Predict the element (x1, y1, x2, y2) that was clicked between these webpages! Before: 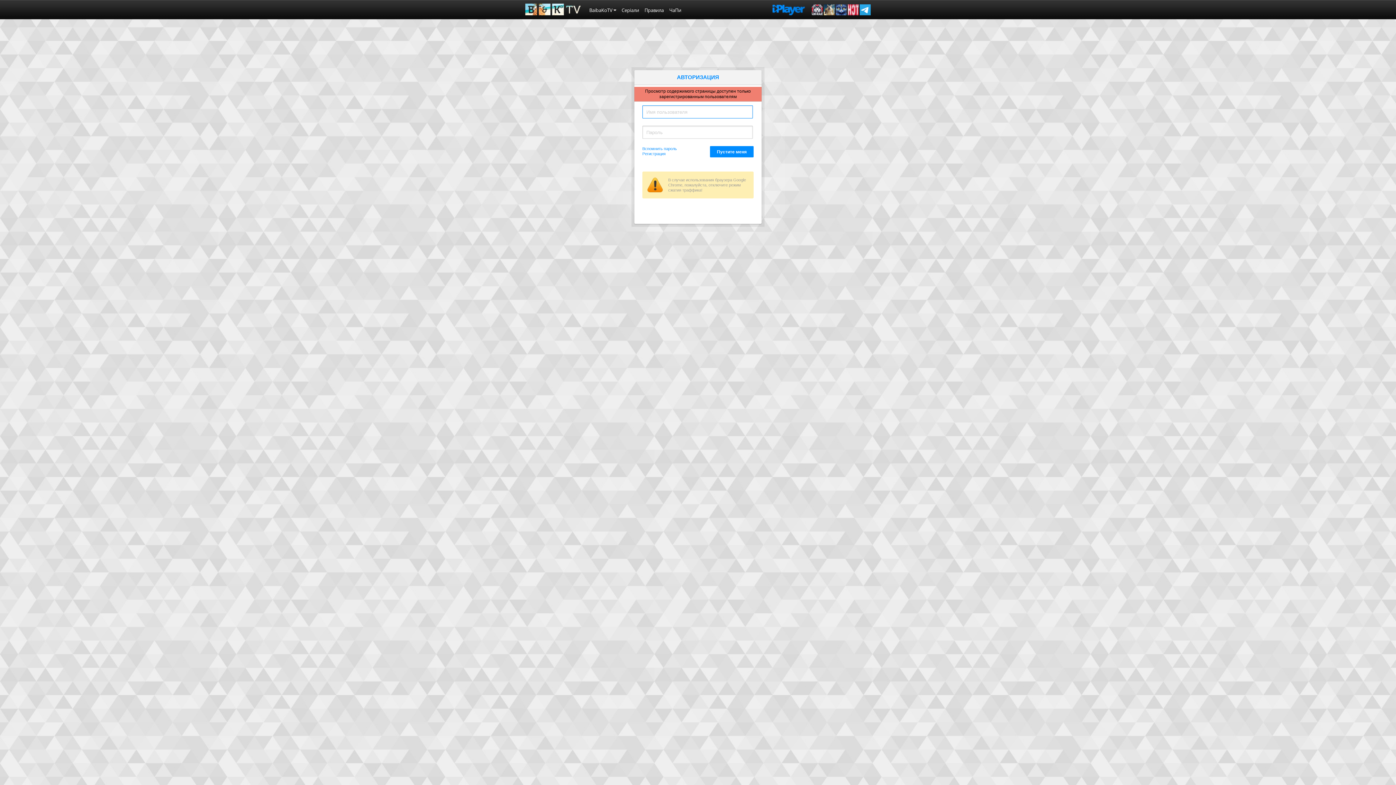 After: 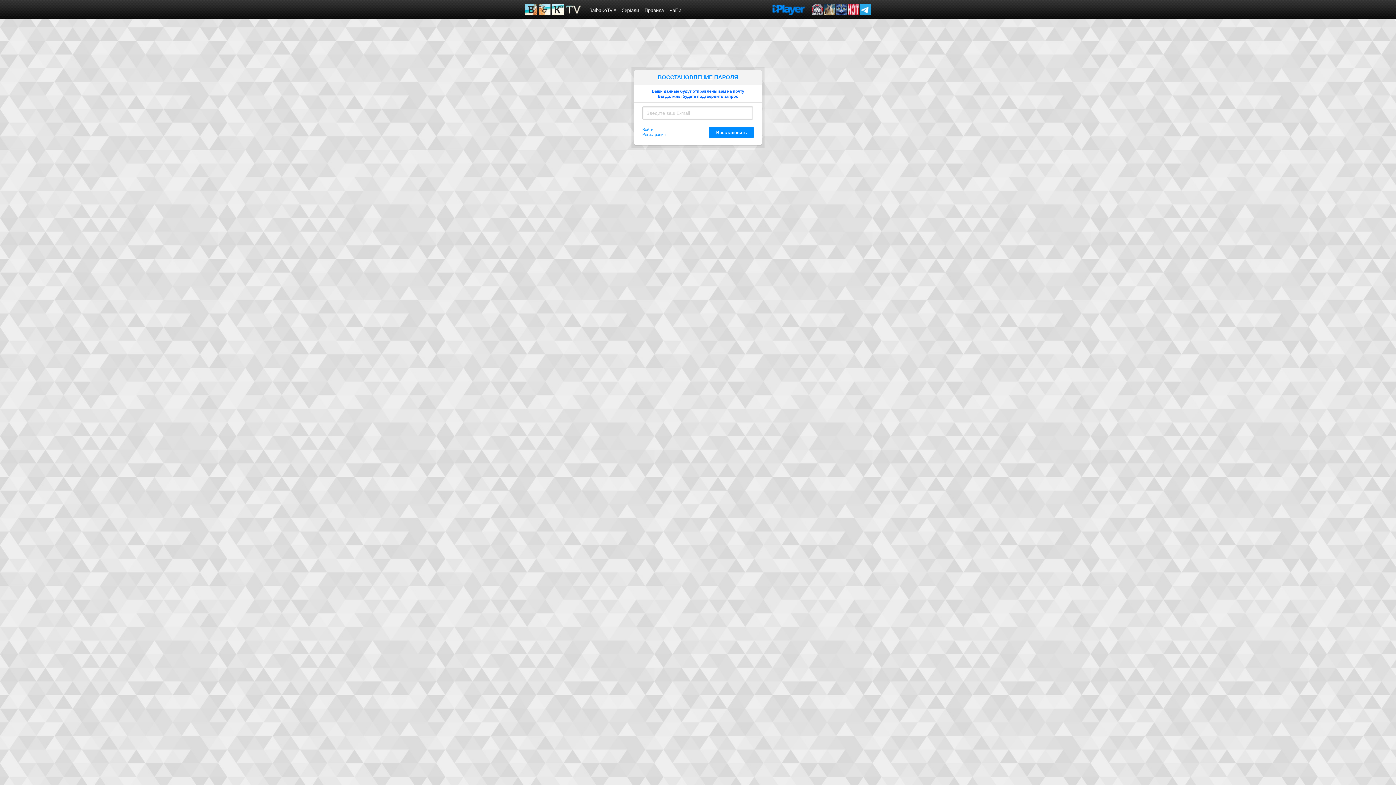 Action: bbox: (642, 146, 677, 150) label: Вспомнить пароль